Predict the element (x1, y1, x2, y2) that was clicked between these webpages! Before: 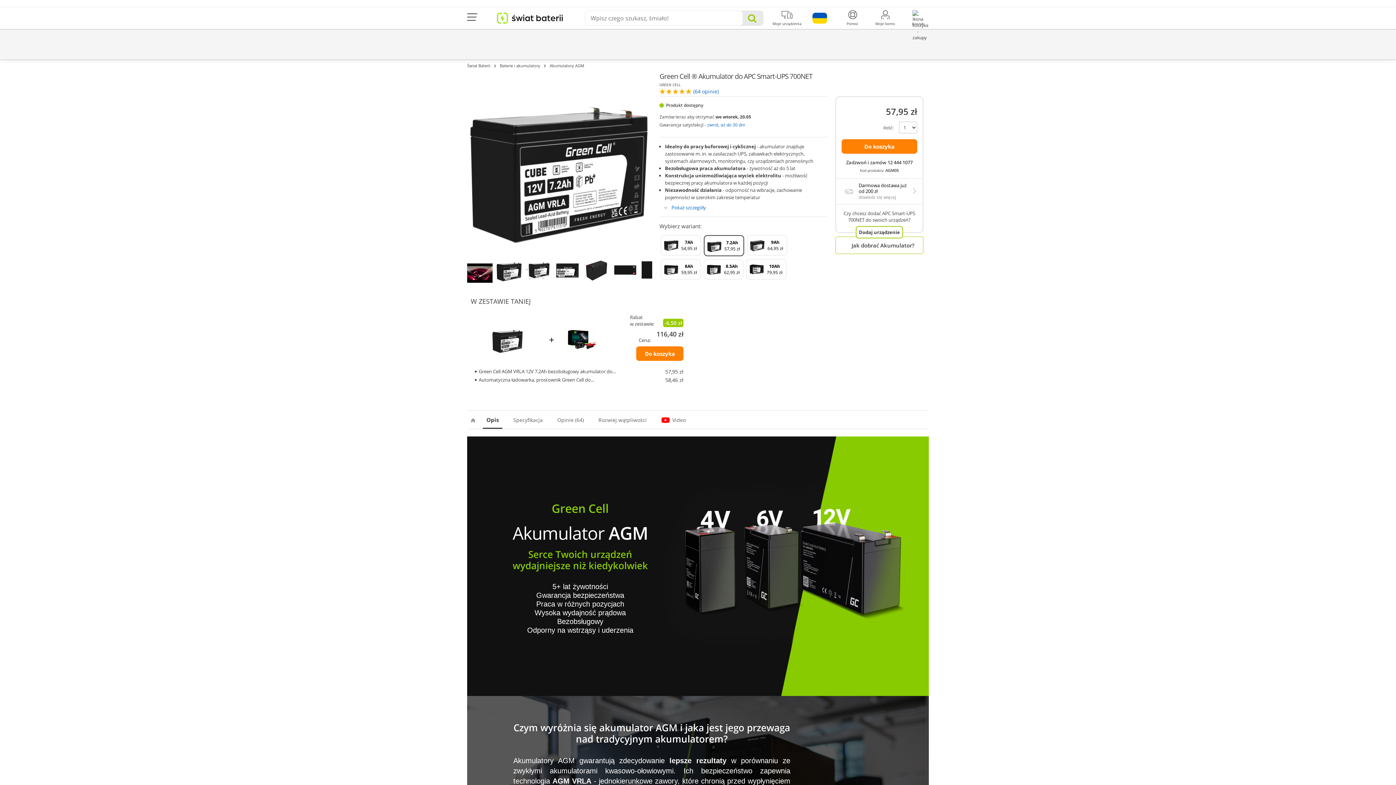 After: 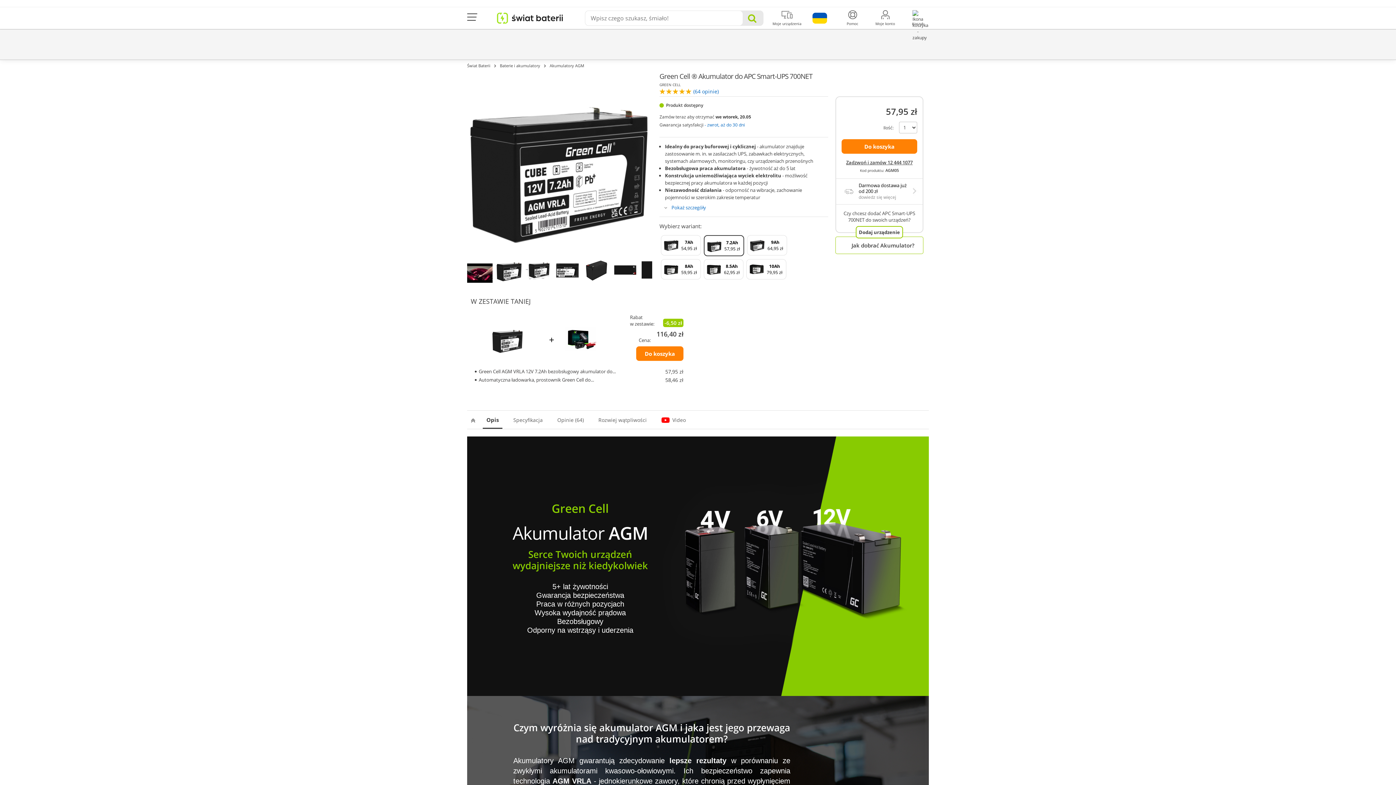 Action: bbox: (836, 159, 922, 173) label: Zadzwoń i zamów 12 444 1077
Kod produktu: AGM05